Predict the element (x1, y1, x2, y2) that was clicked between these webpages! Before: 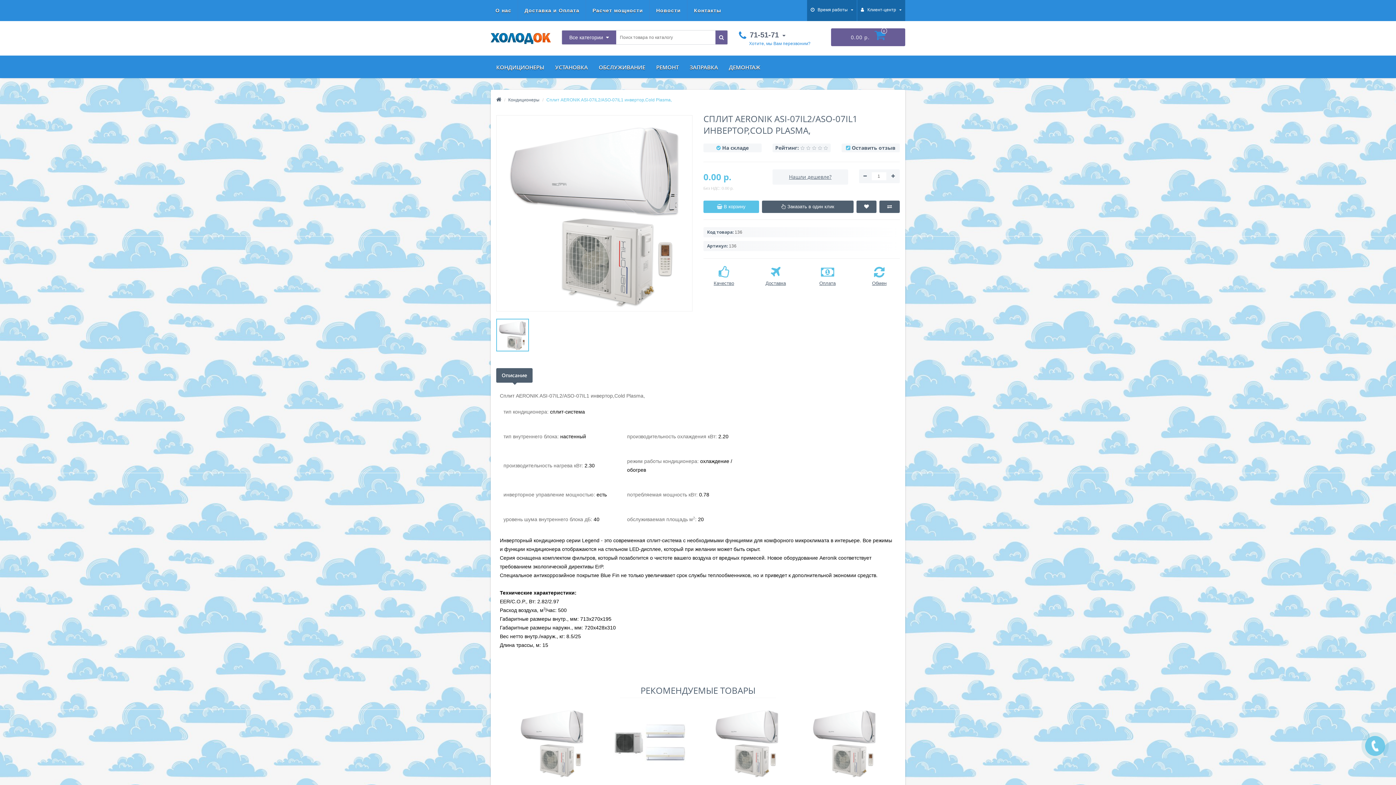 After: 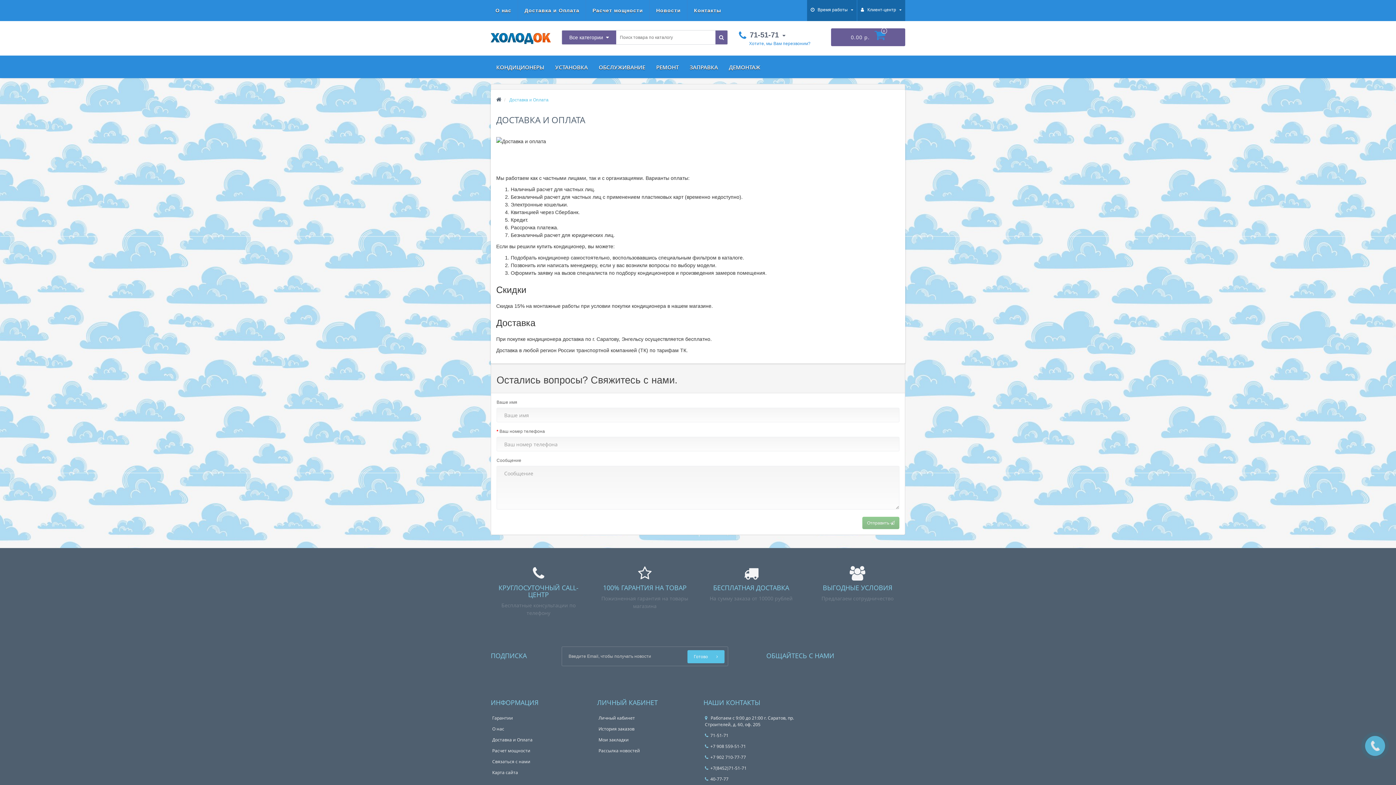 Action: label: Доставка и Оплата bbox: (517, 0, 586, 21)